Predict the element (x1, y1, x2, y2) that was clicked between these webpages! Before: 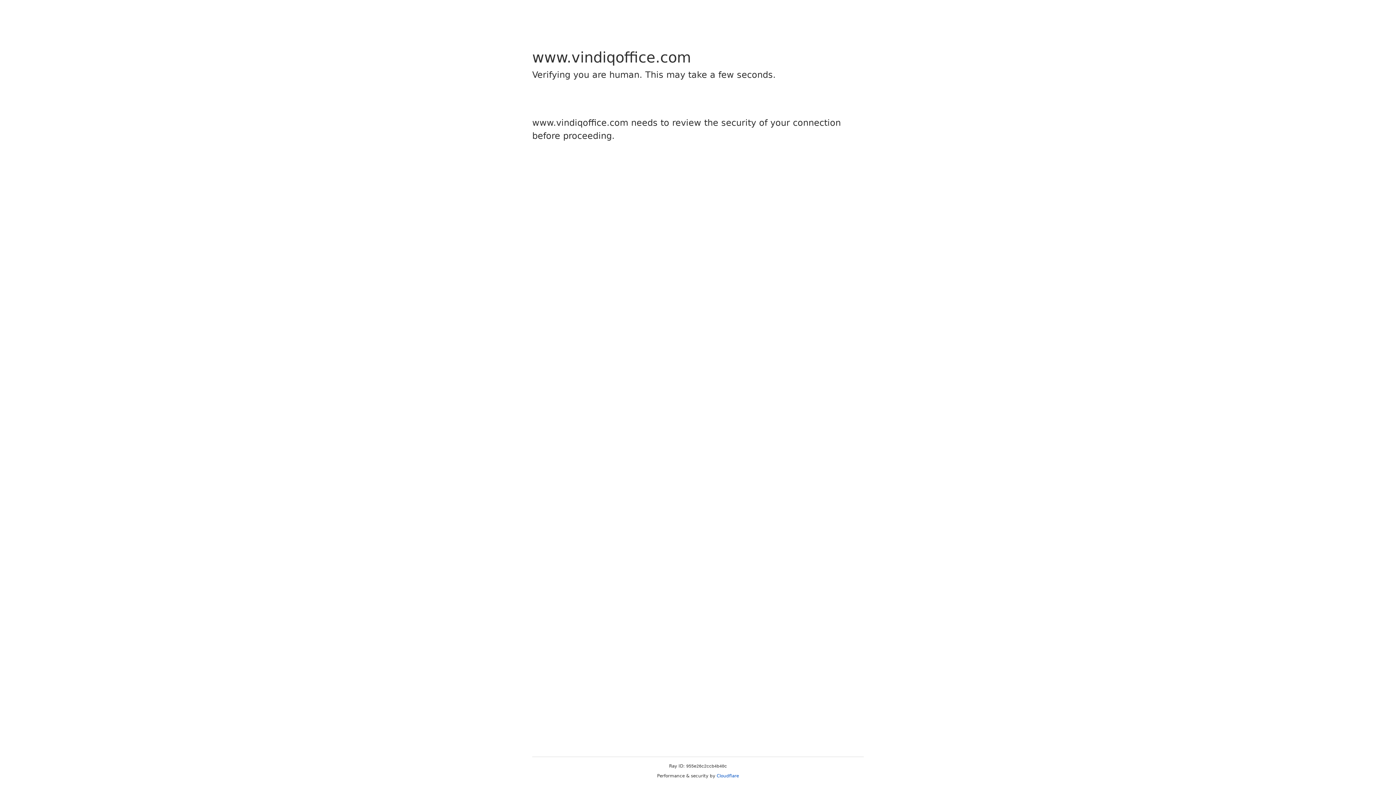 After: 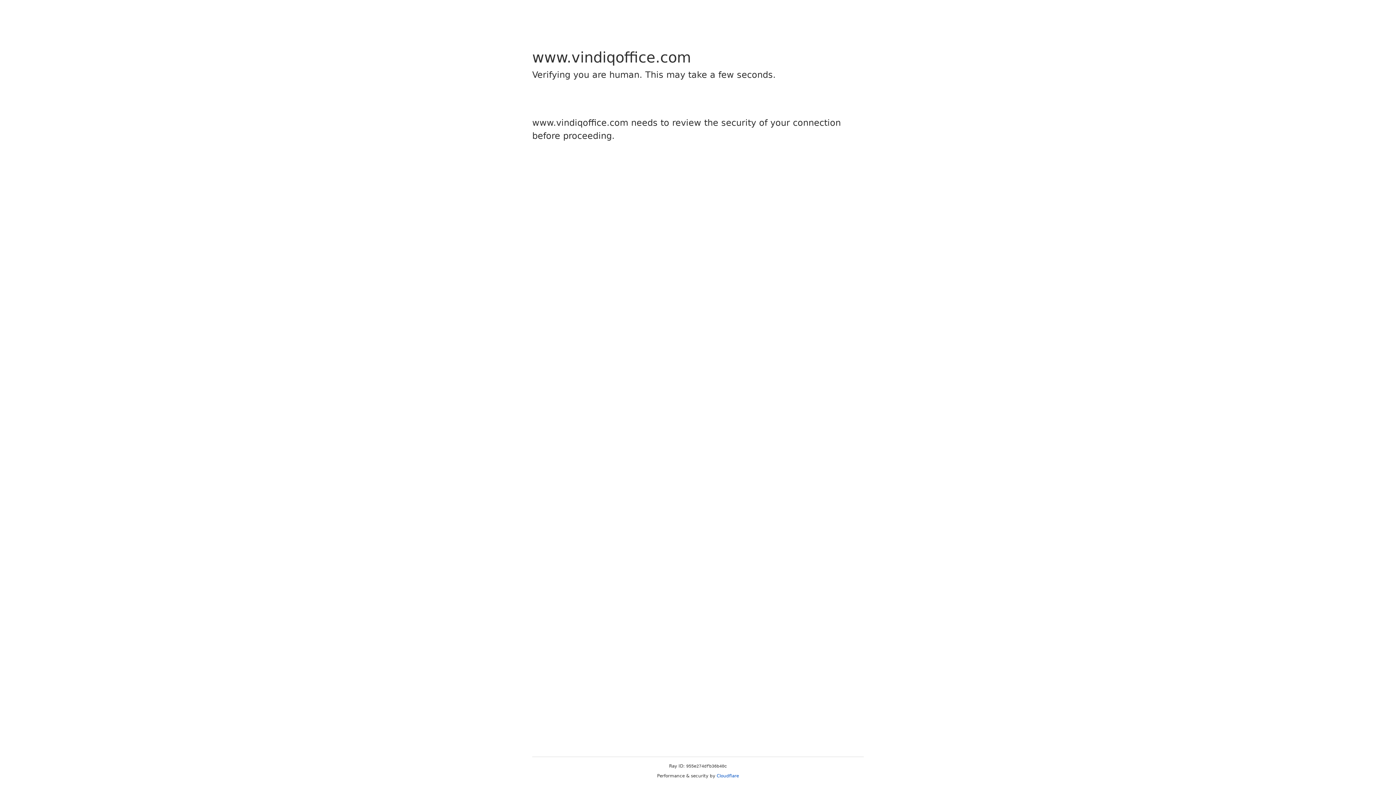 Action: label: Cloudflare bbox: (716, 773, 739, 778)